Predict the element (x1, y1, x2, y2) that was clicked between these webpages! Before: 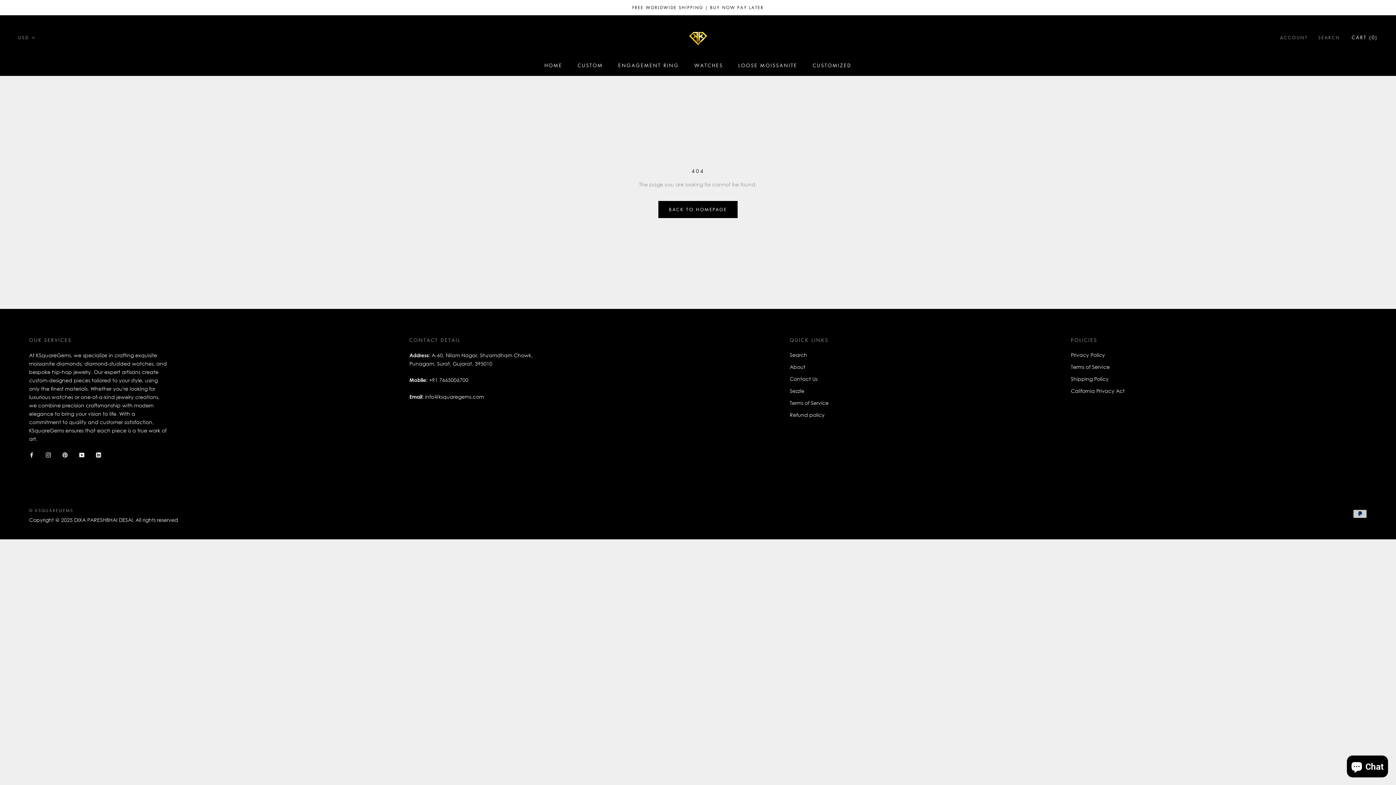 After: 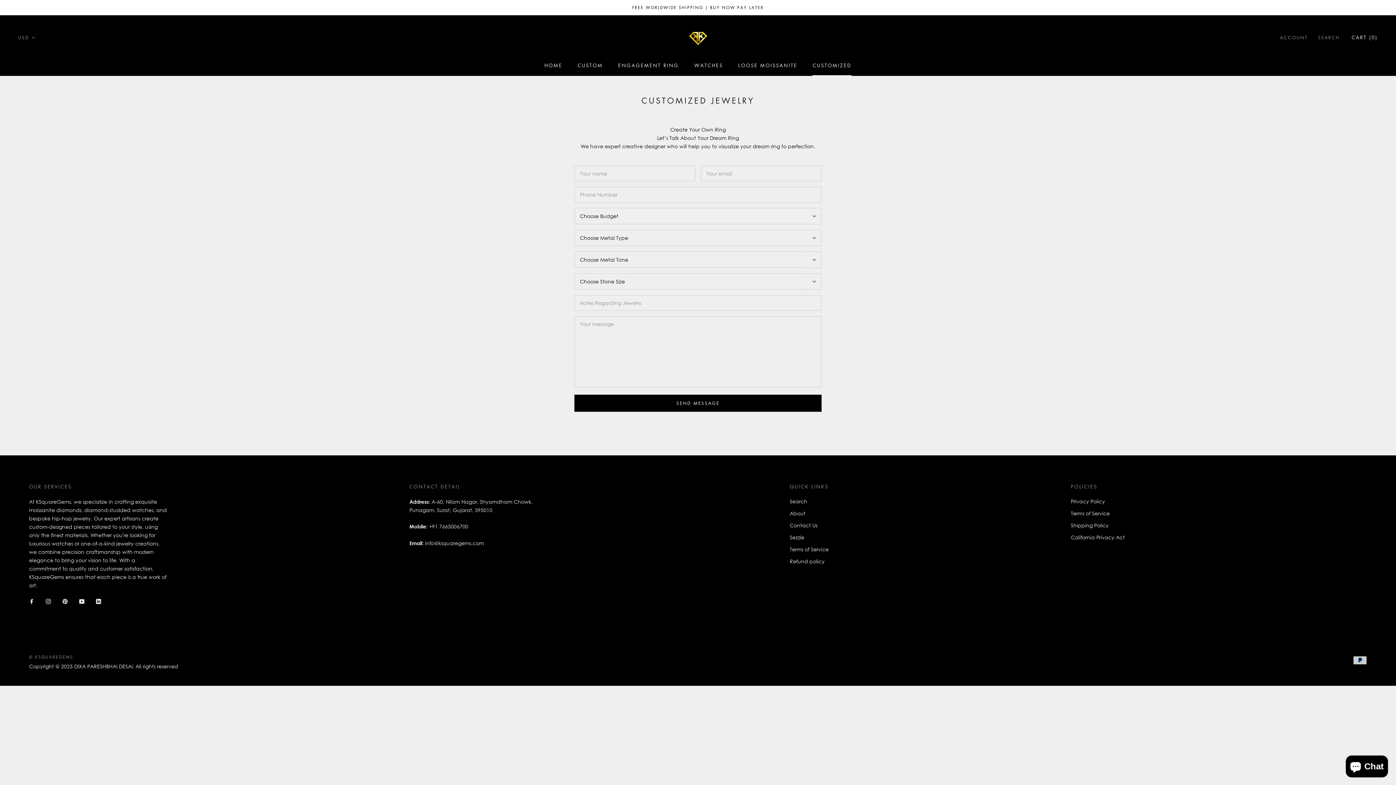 Action: label: CUSTOMIZED
CUSTOMIZED bbox: (812, 61, 851, 68)